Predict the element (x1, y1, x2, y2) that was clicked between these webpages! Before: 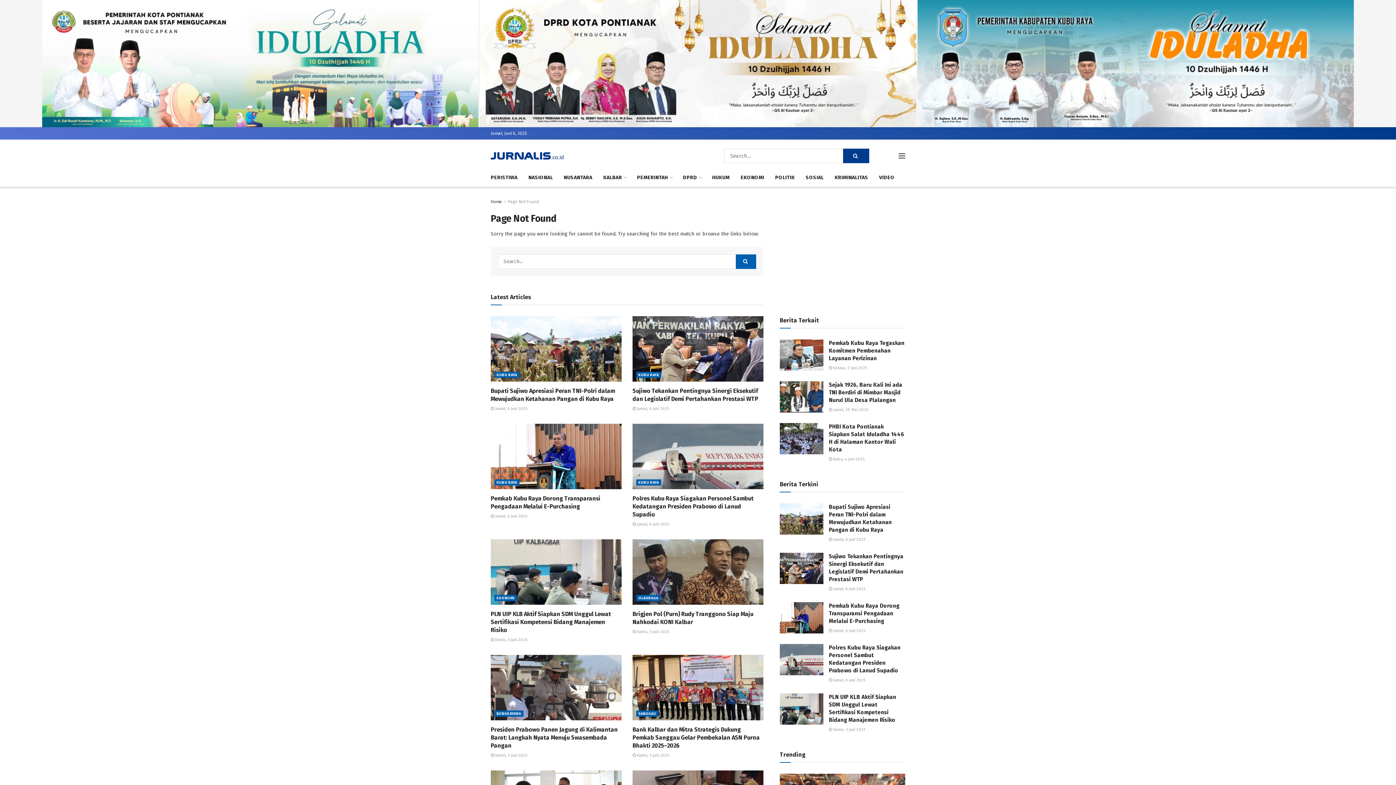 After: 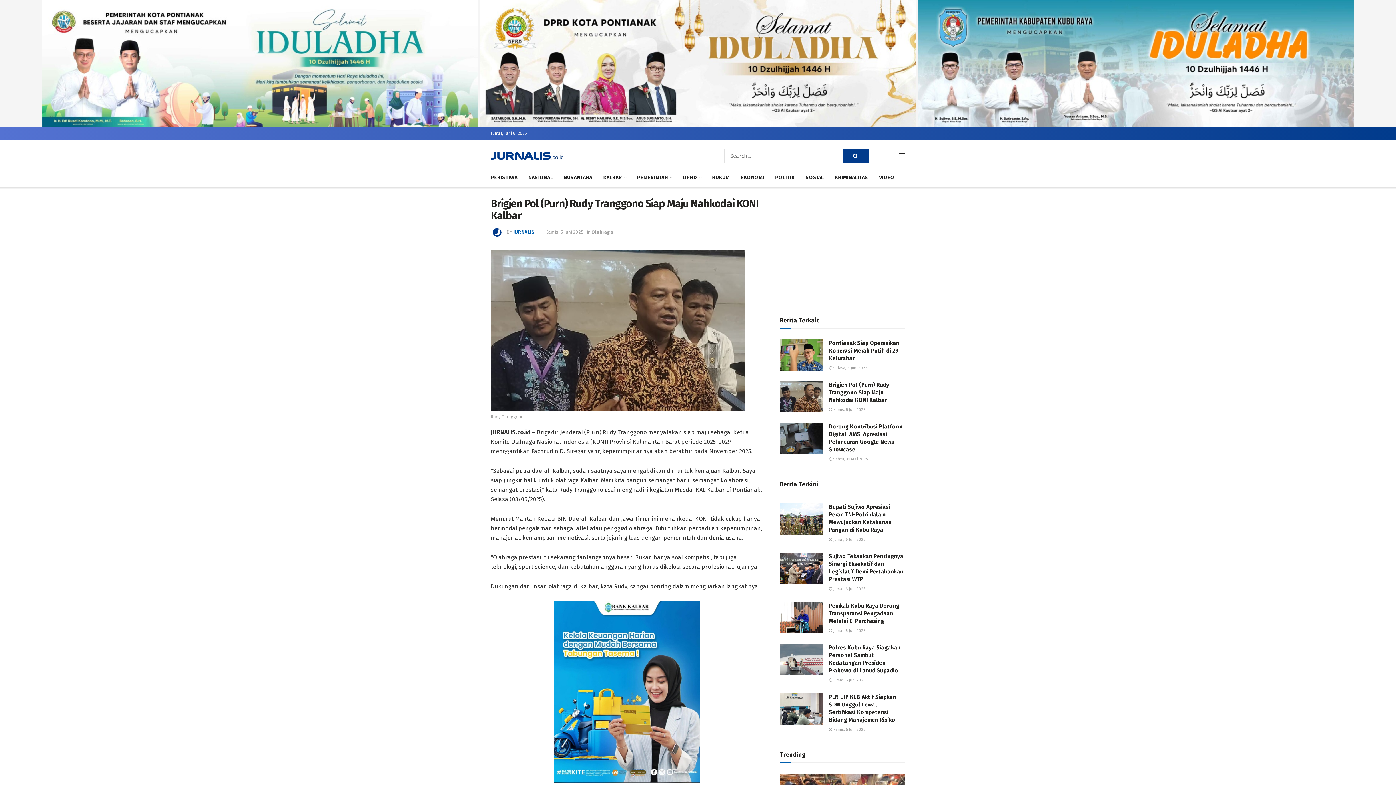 Action: bbox: (632, 539, 763, 604) label: Read article: Brigjen Pol (Purn) Rudy Tranggono Siap Maju Nahkodai KONI Kalbar